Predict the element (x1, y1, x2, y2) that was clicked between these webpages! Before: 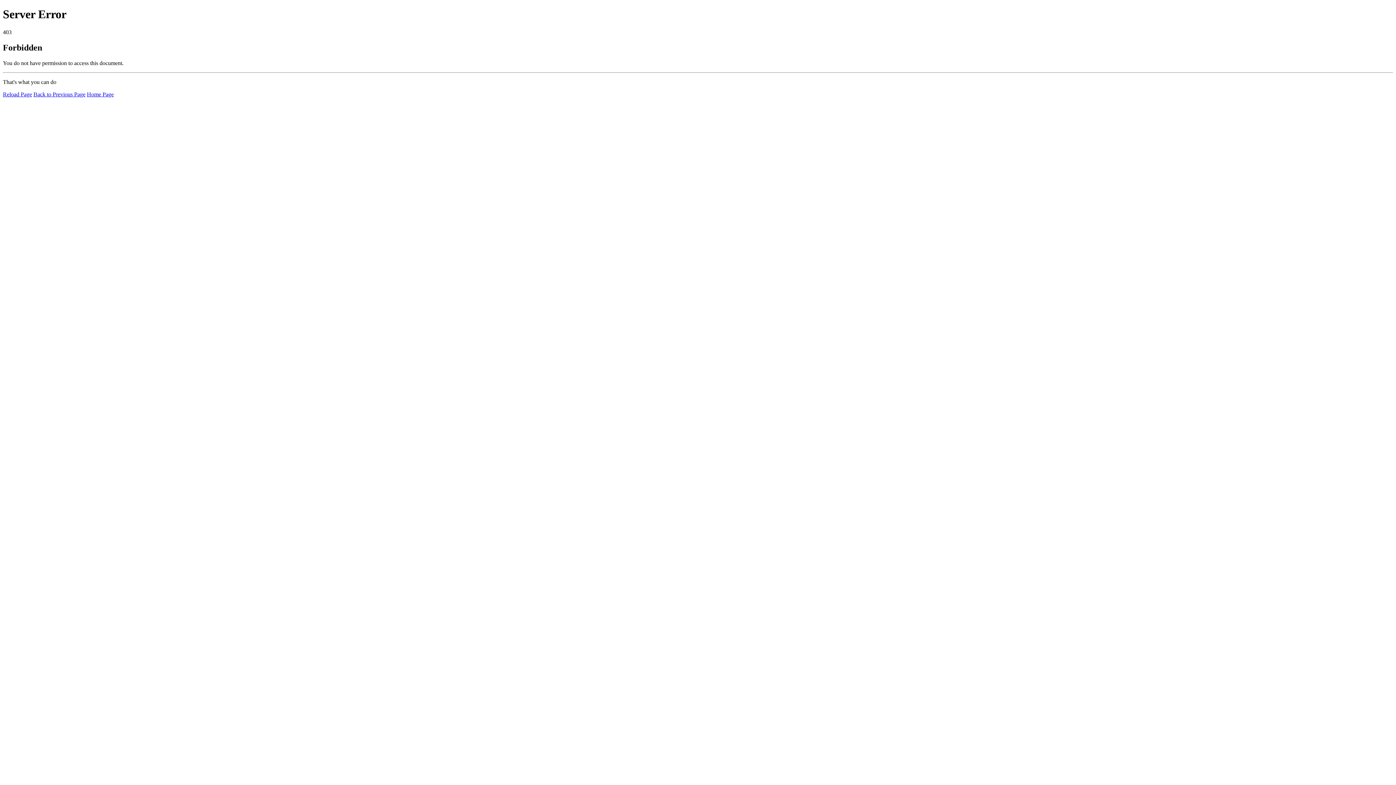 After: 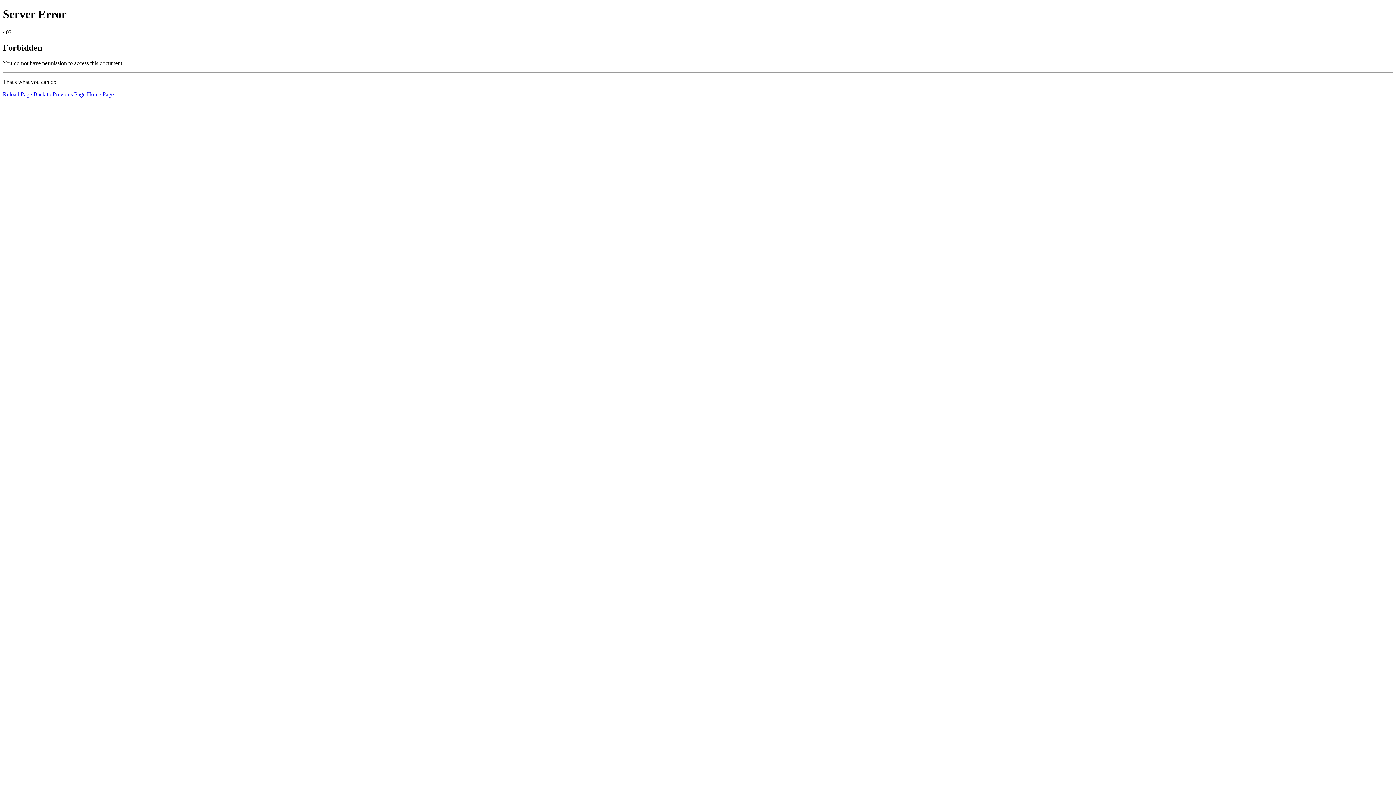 Action: label: Home Page bbox: (86, 91, 113, 97)